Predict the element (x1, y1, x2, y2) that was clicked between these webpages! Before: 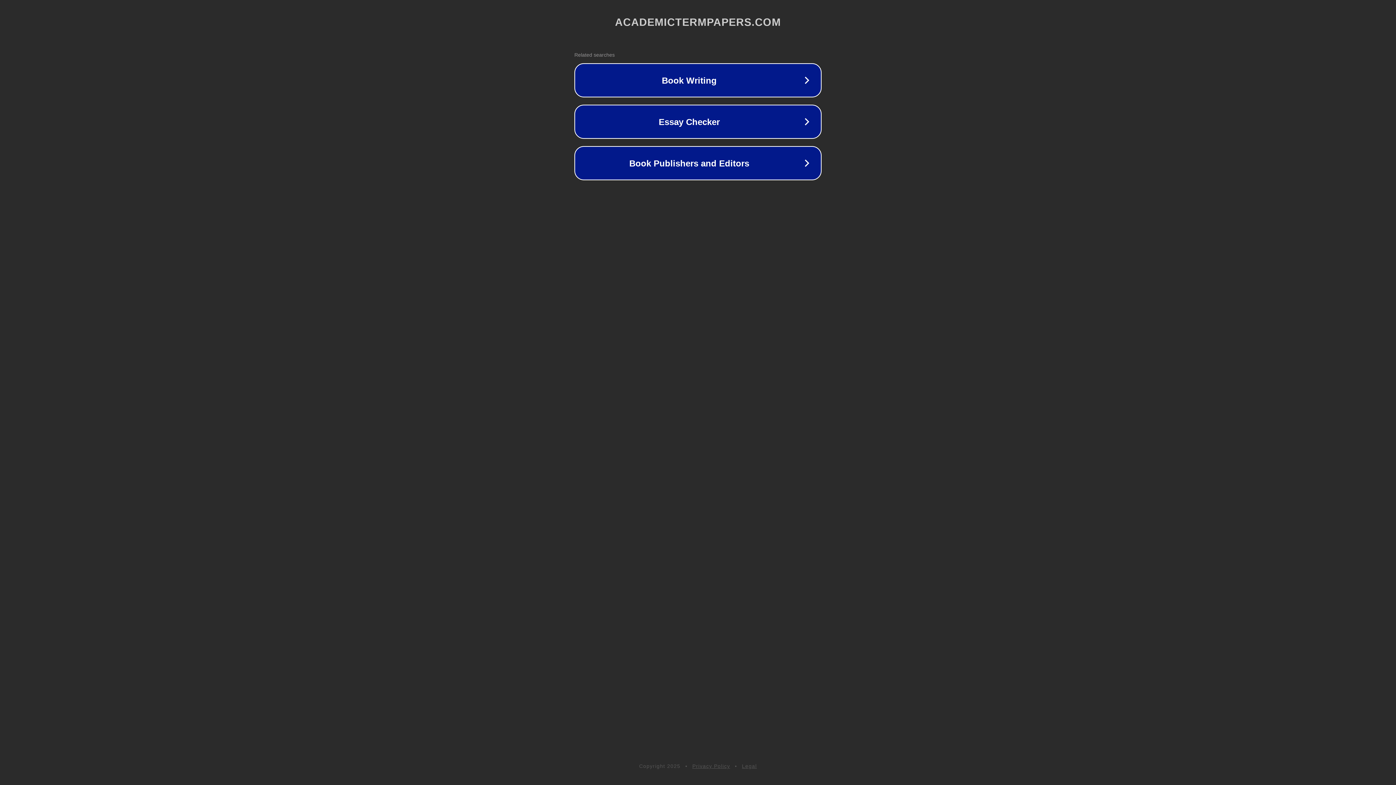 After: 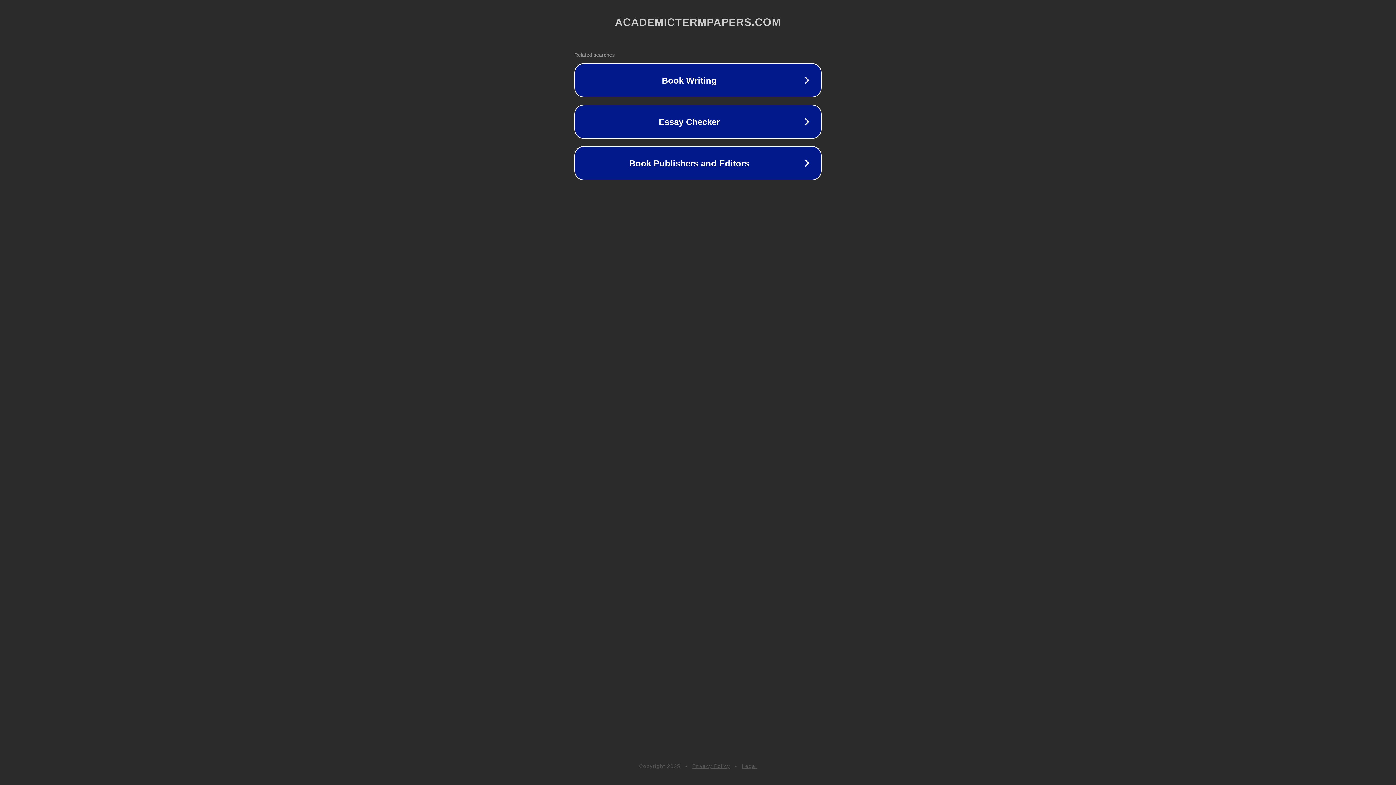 Action: label: Legal bbox: (742, 763, 757, 769)